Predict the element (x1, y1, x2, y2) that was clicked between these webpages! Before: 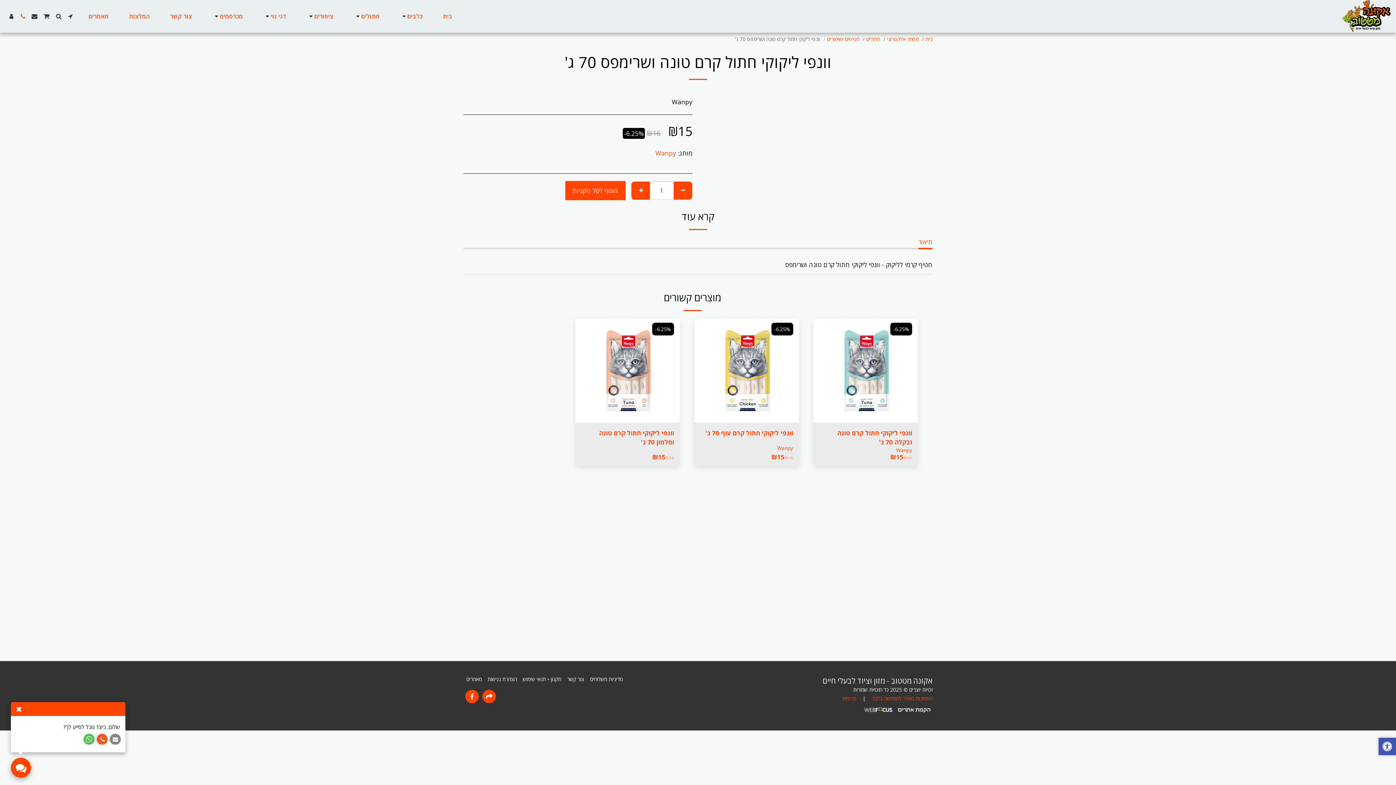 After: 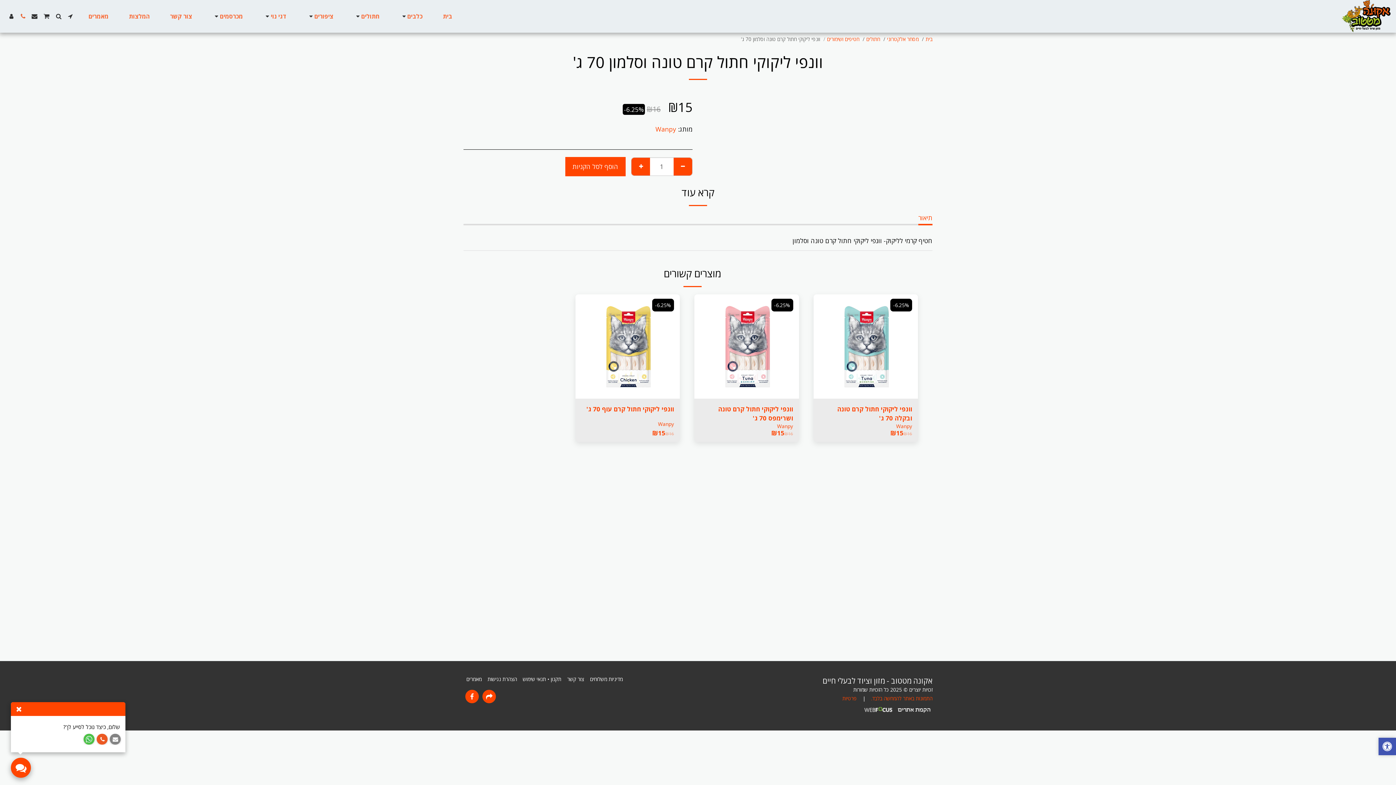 Action: label: וונפי ליקוקי חתול קרם טונה וסלמון 70 ג' bbox: (581, 428, 674, 447)